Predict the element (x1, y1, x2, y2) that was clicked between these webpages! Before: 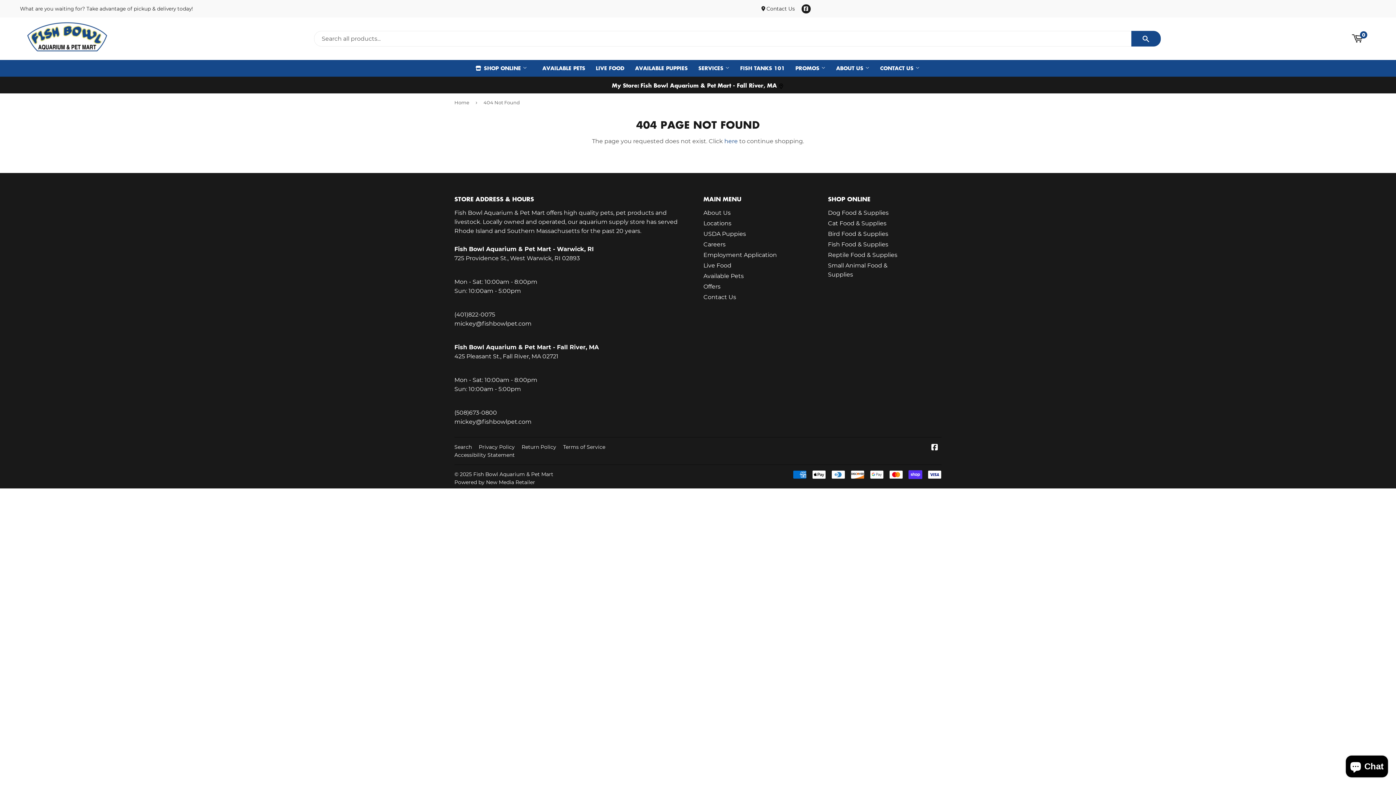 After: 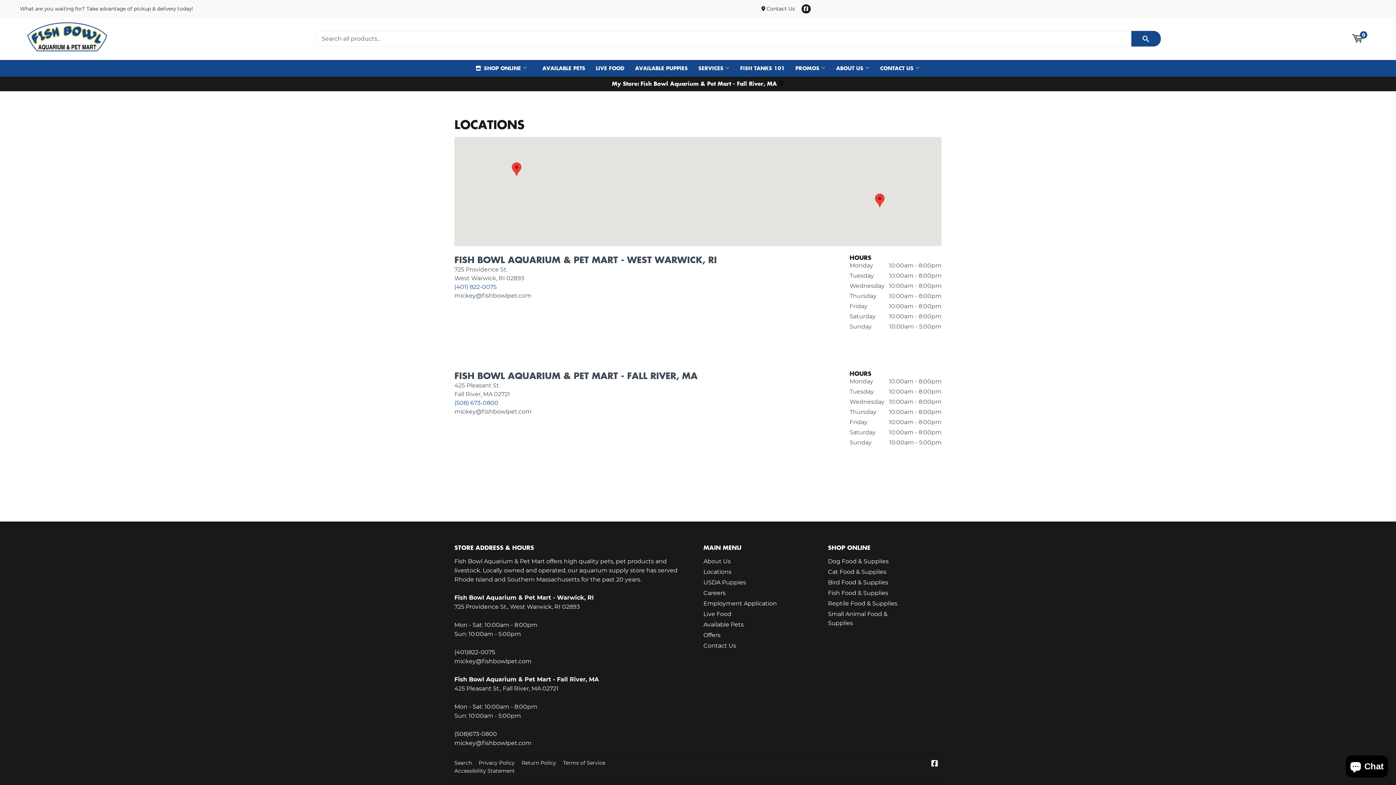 Action: bbox: (761, 5, 795, 11) label:  Contact Us